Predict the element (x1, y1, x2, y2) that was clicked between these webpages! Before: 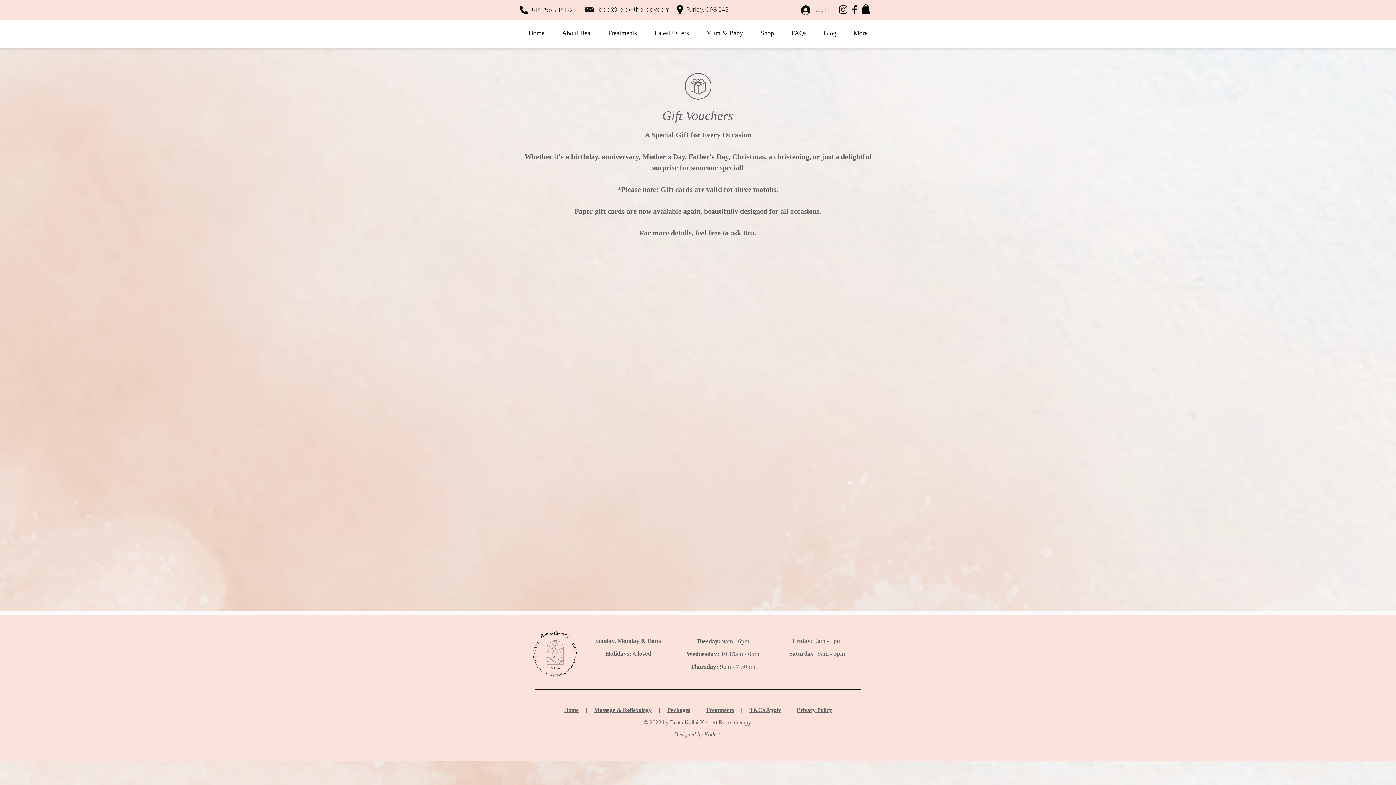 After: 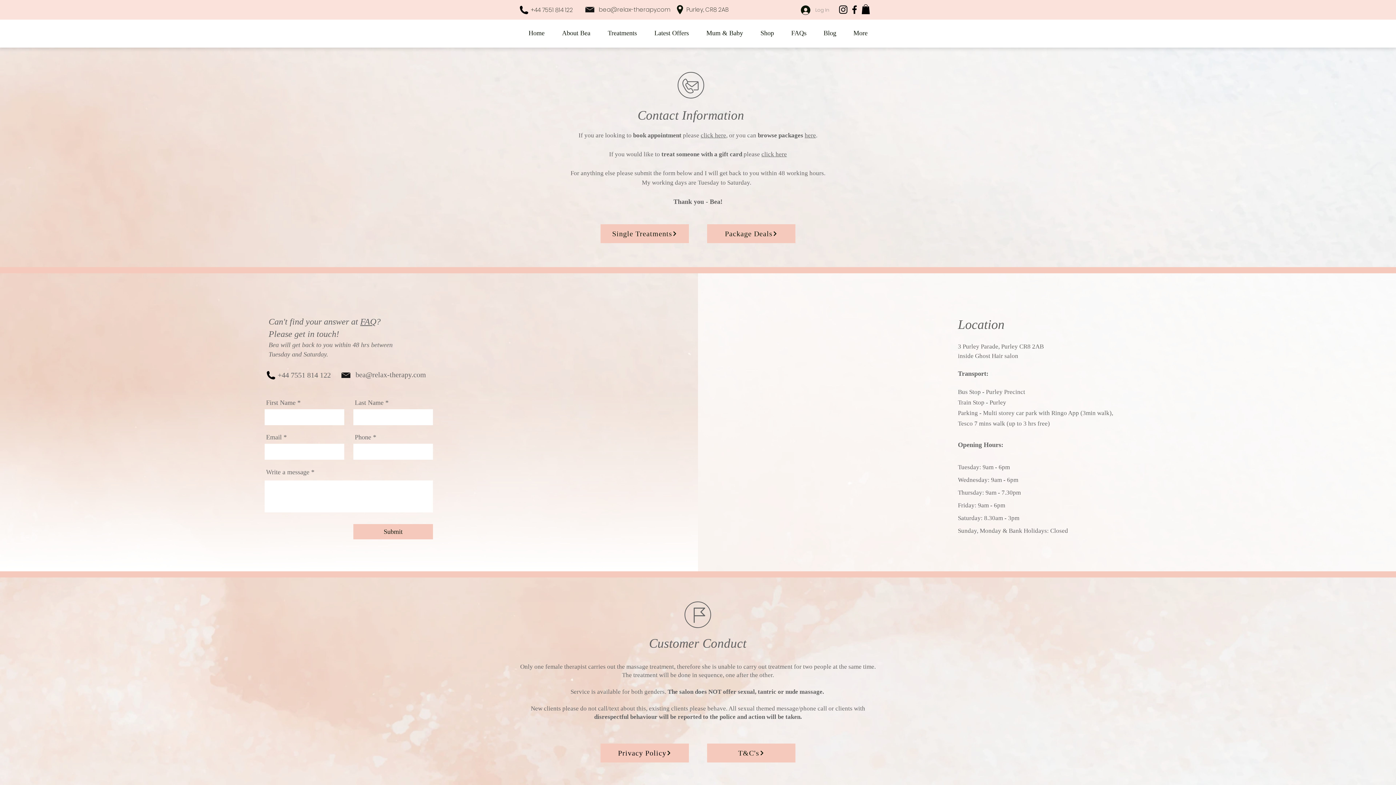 Action: bbox: (677, 5, 683, 14)